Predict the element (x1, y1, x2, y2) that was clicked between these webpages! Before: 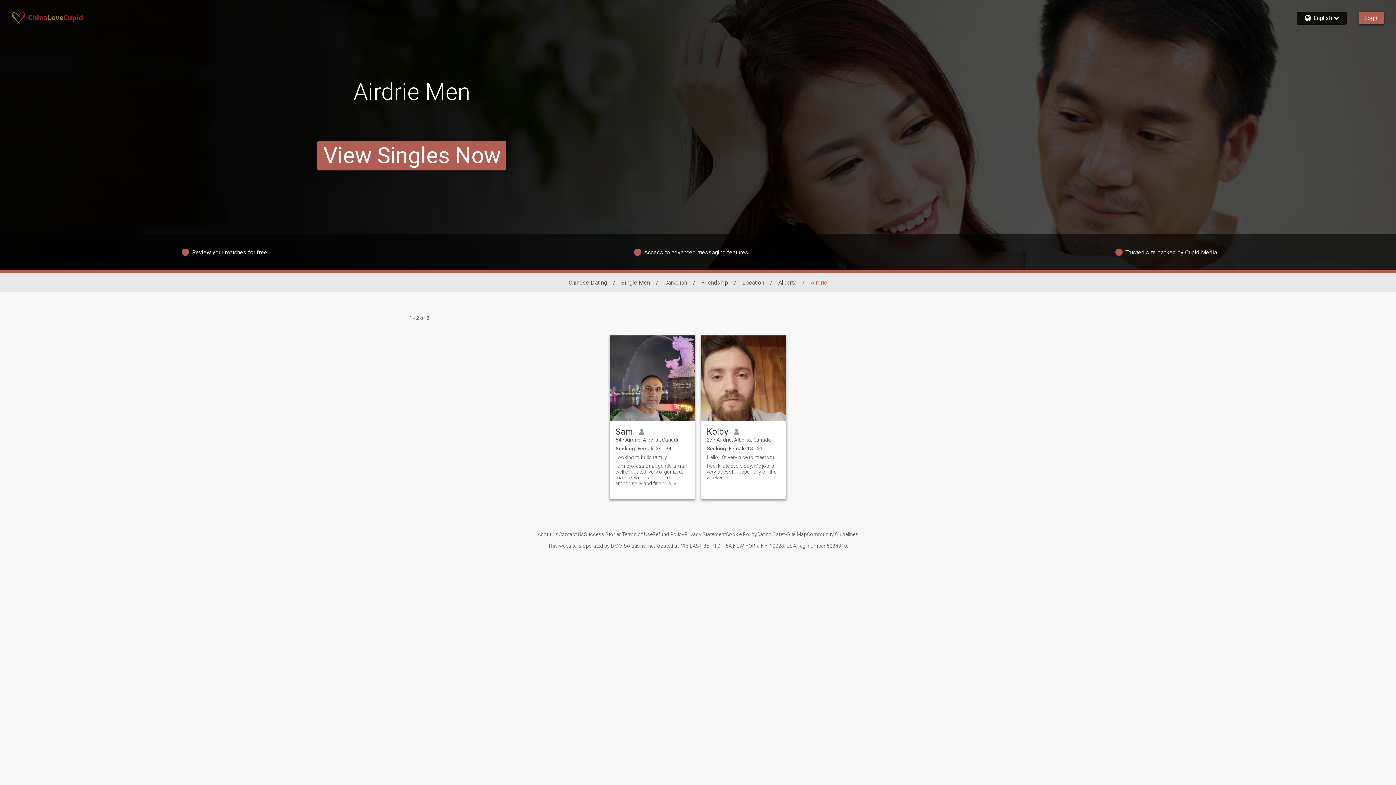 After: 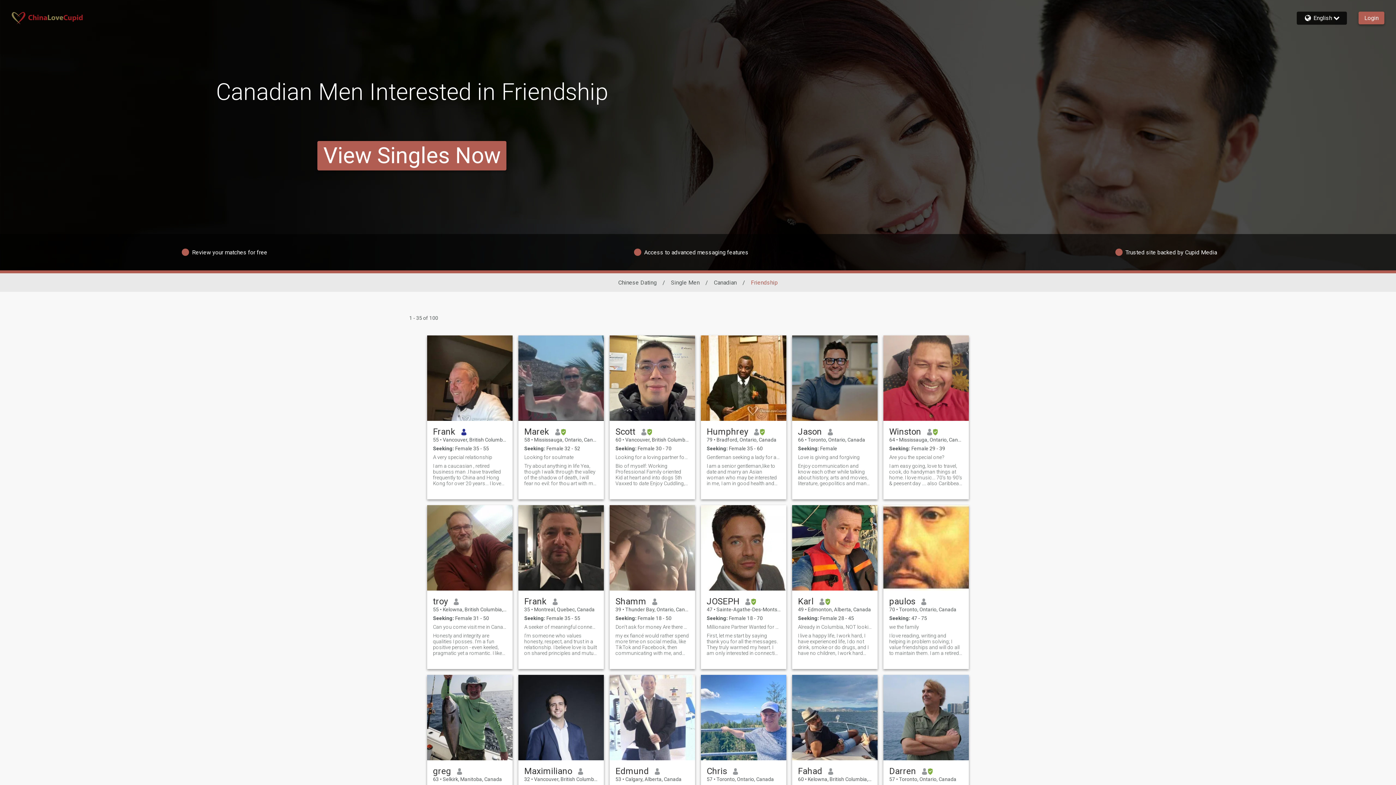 Action: bbox: (701, 279, 728, 286) label: Friendship